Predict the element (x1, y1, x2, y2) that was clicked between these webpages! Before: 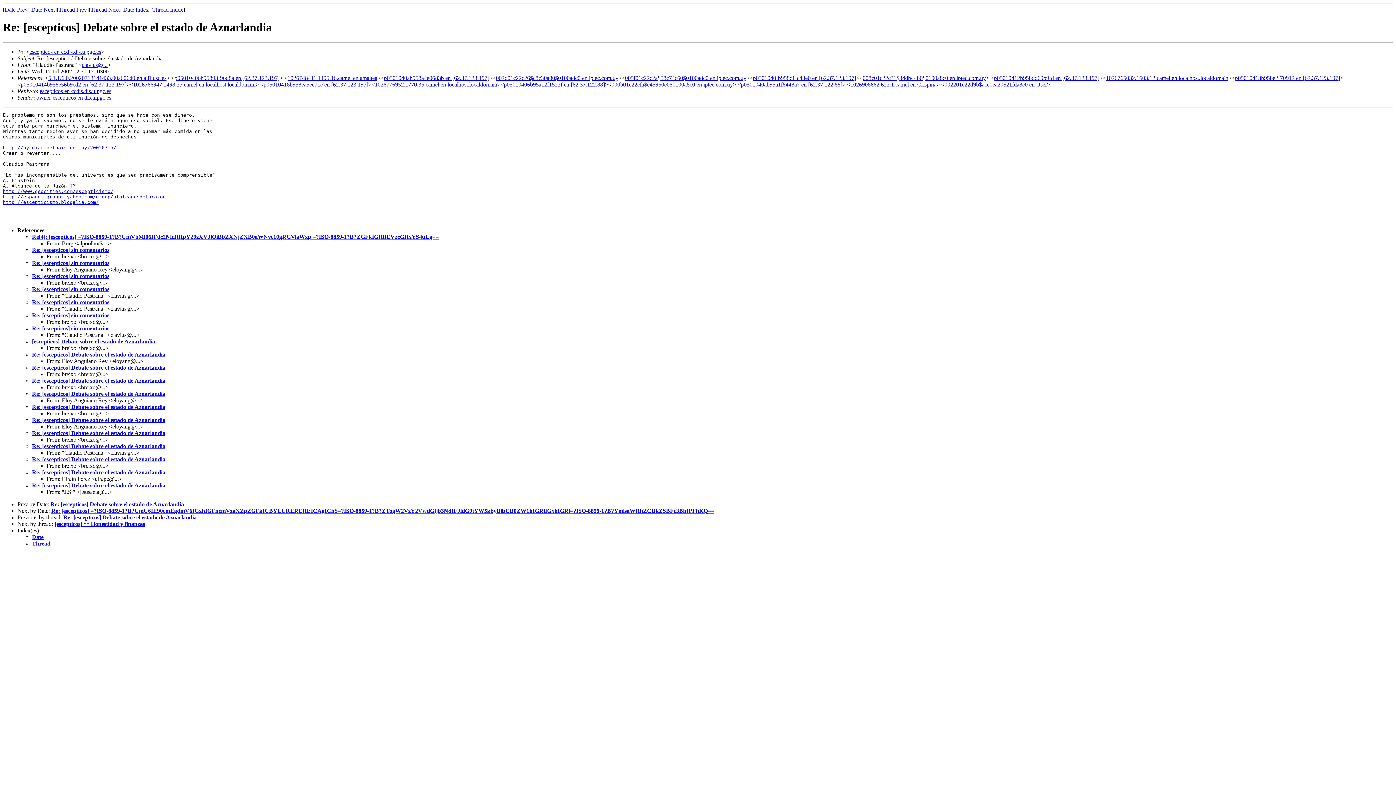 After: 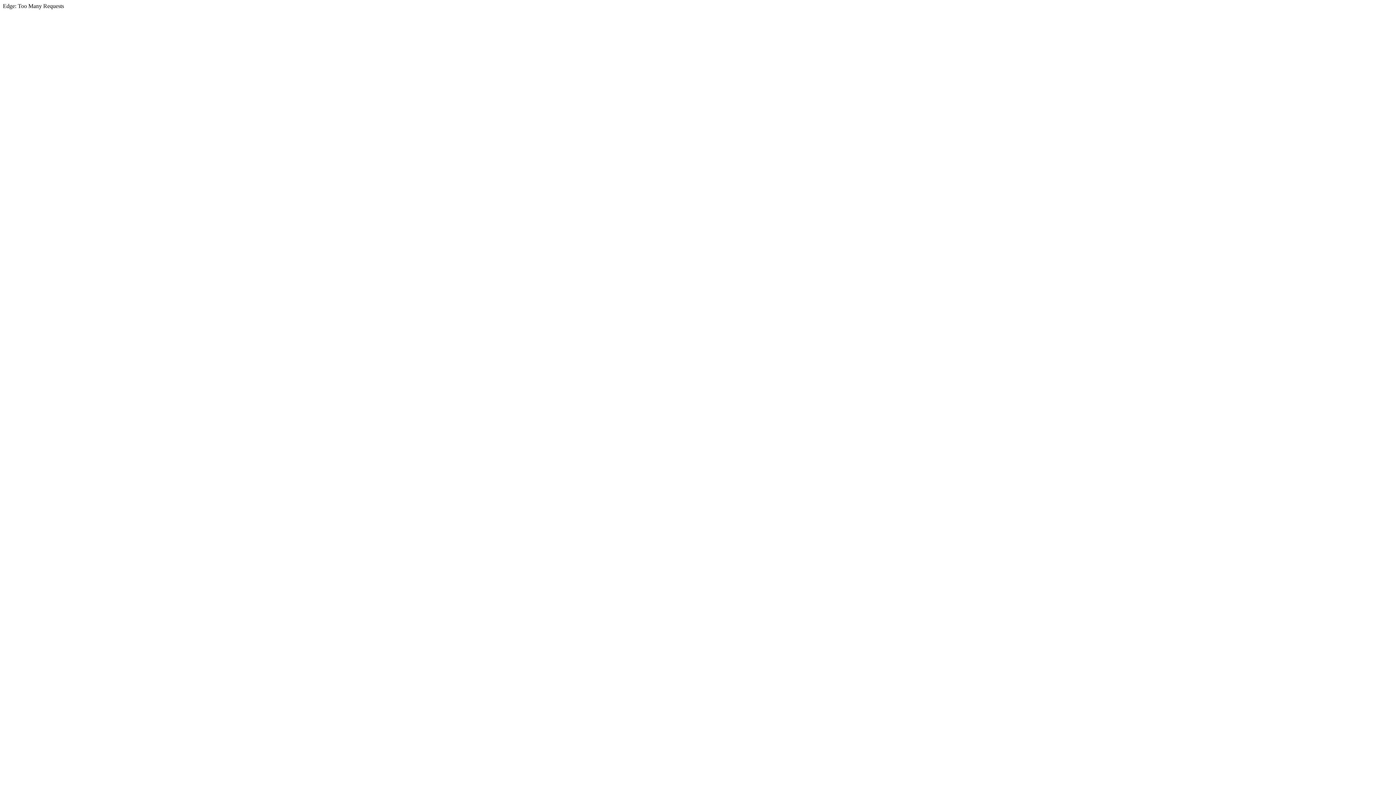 Action: label: http://www.geocities.com/escepticismo/ bbox: (2, 188, 113, 194)